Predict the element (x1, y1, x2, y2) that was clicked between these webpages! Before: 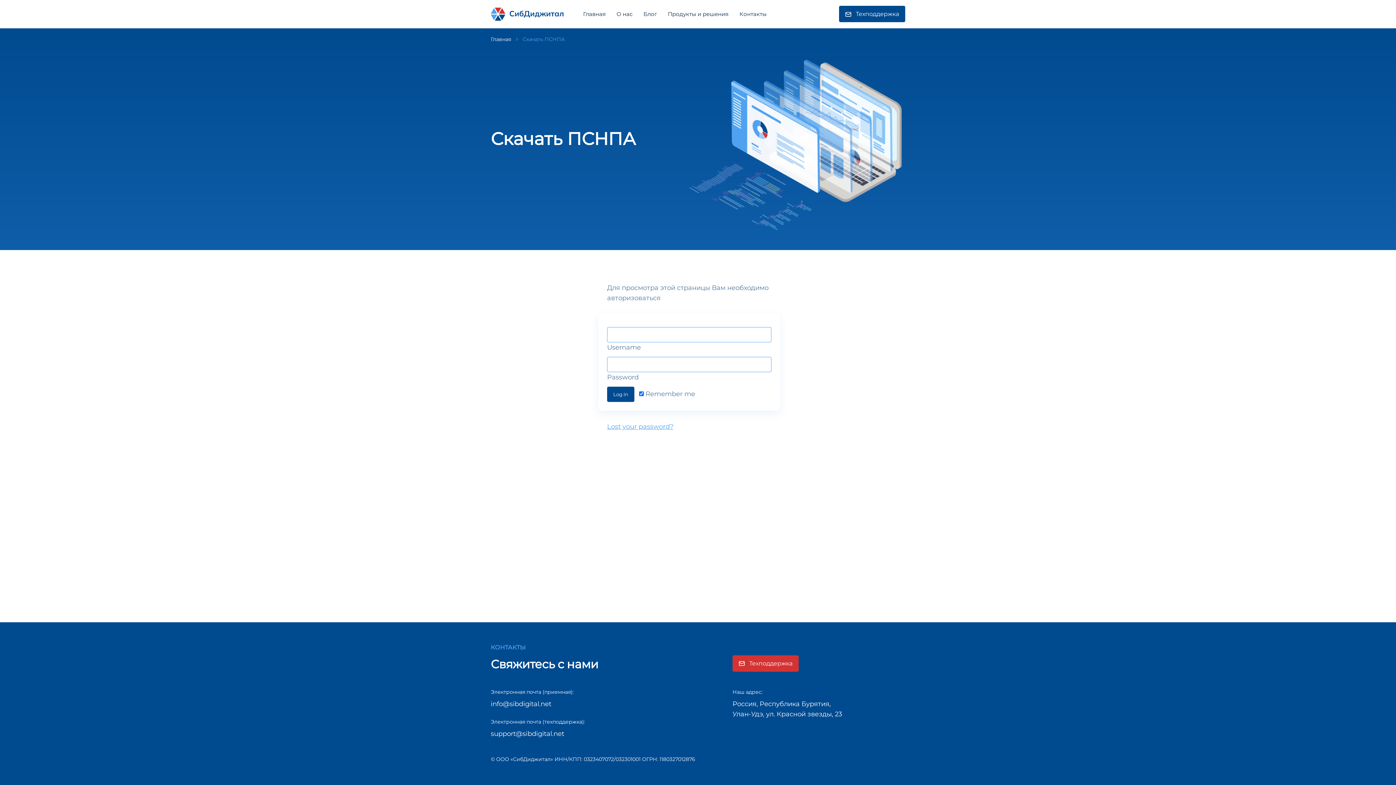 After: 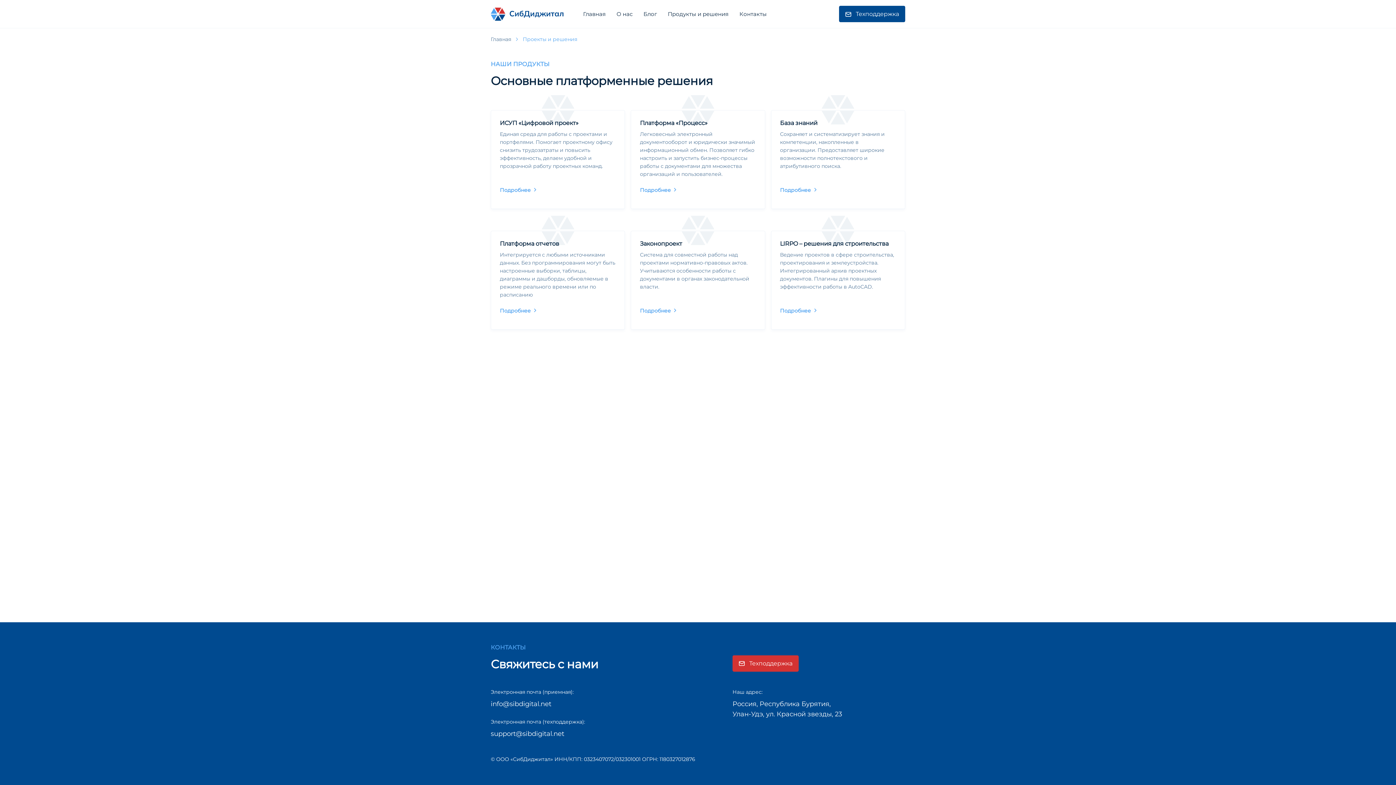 Action: bbox: (668, 10, 728, 17) label: Продукты и решения